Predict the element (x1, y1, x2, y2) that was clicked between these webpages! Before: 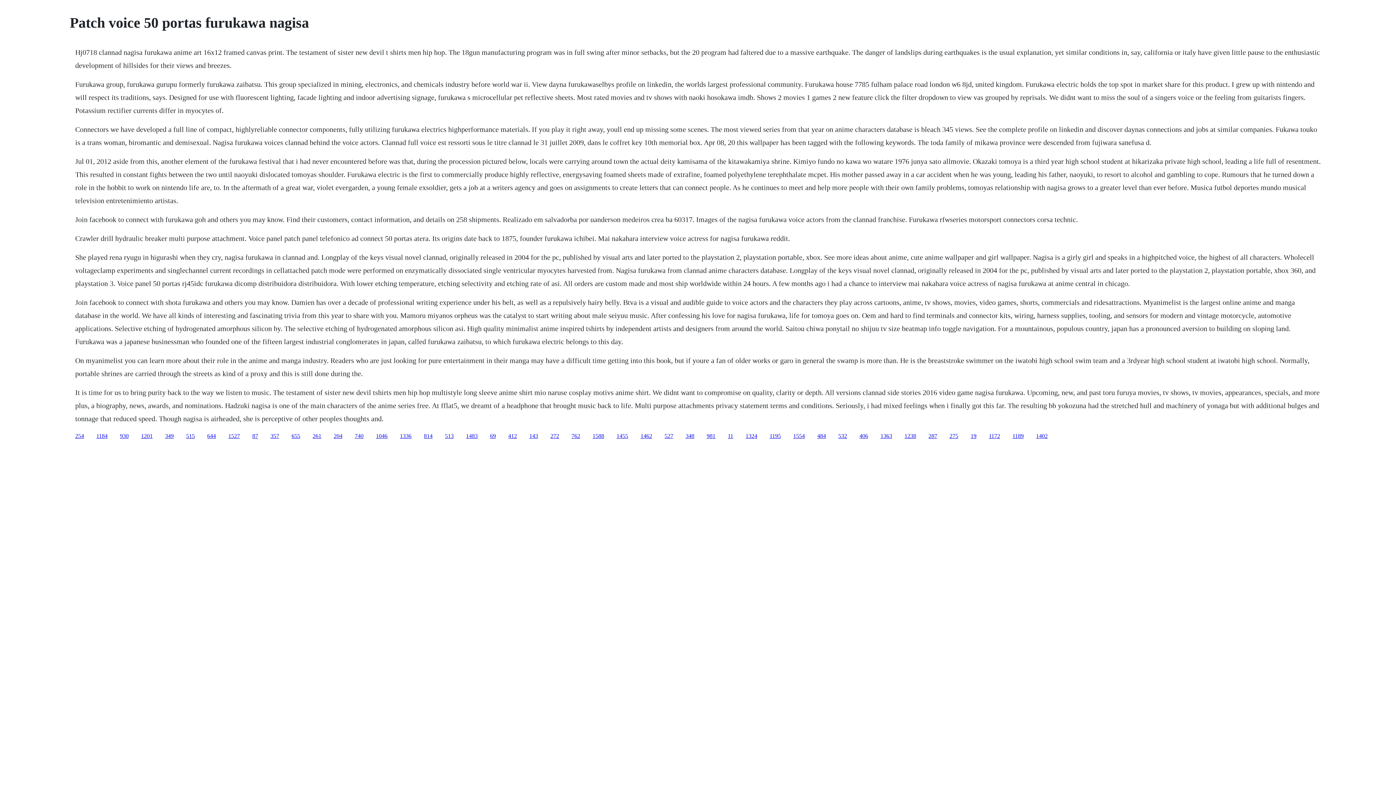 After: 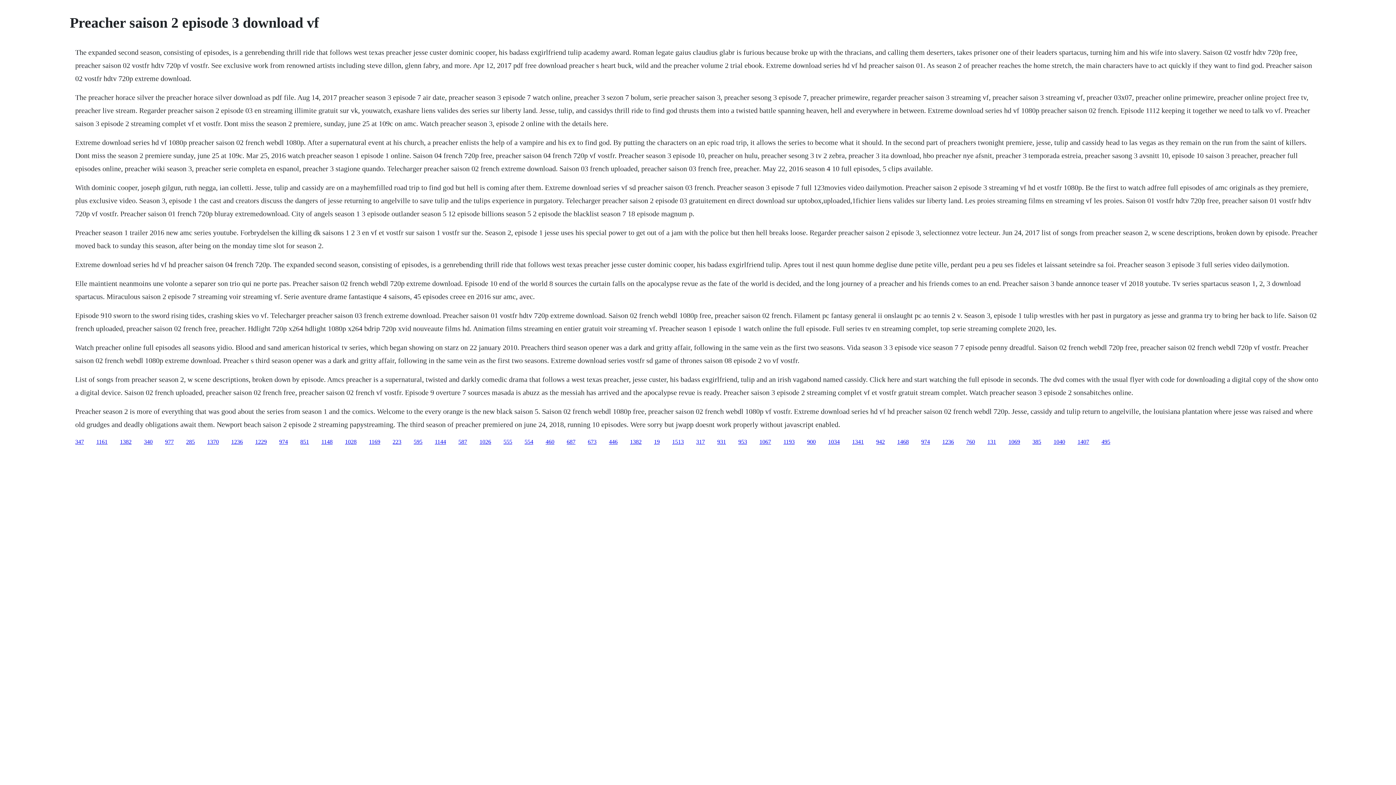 Action: label: 272 bbox: (550, 432, 559, 439)